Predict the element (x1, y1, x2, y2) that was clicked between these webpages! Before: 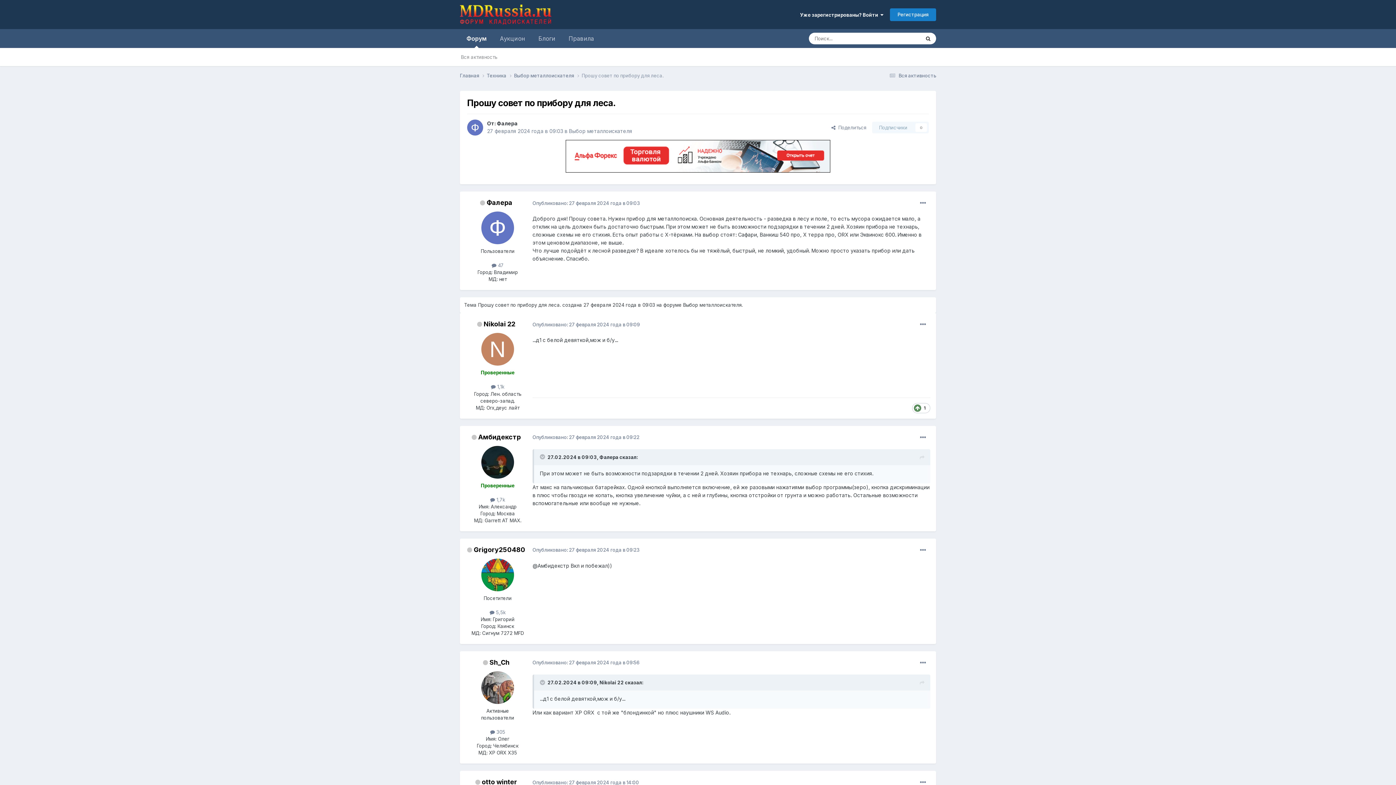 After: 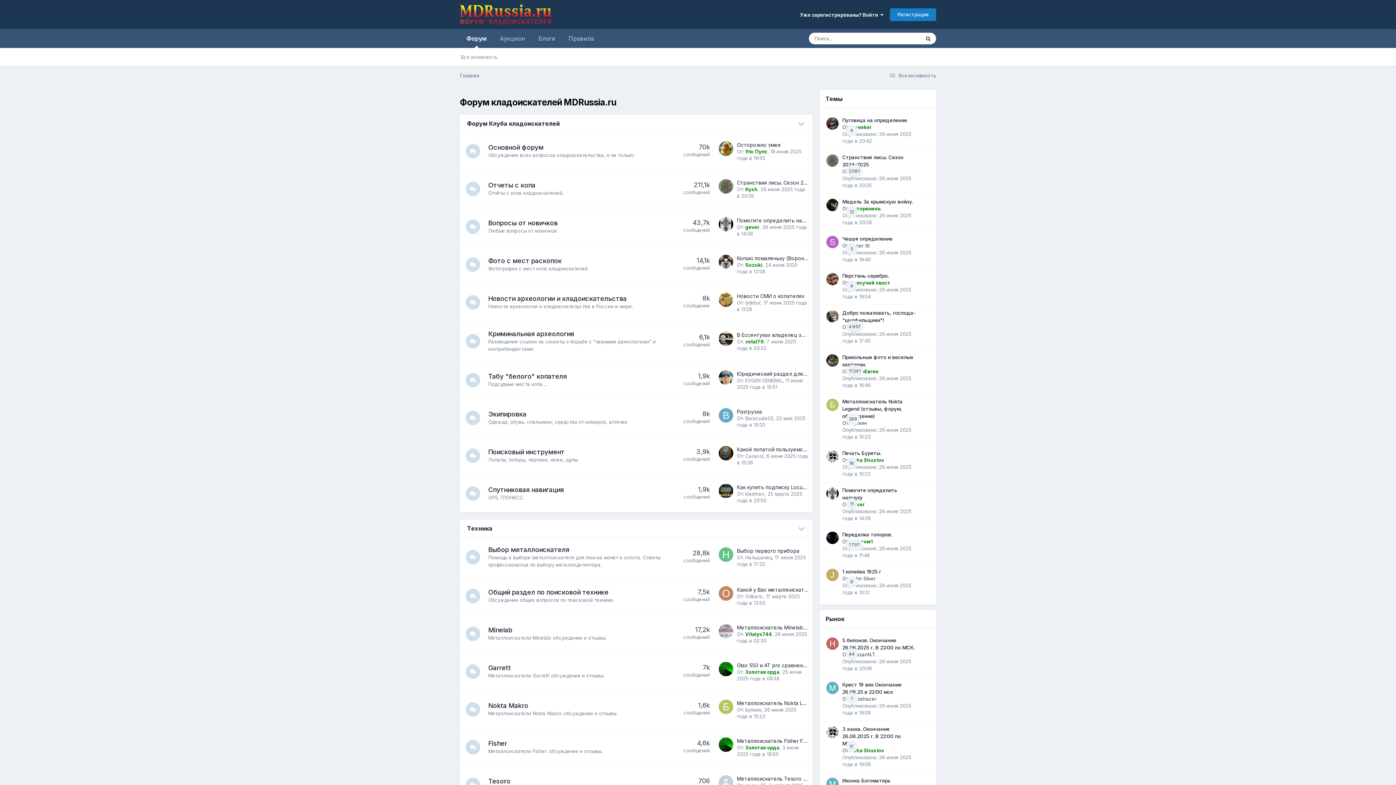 Action: bbox: (460, 72, 486, 79) label: Главная 